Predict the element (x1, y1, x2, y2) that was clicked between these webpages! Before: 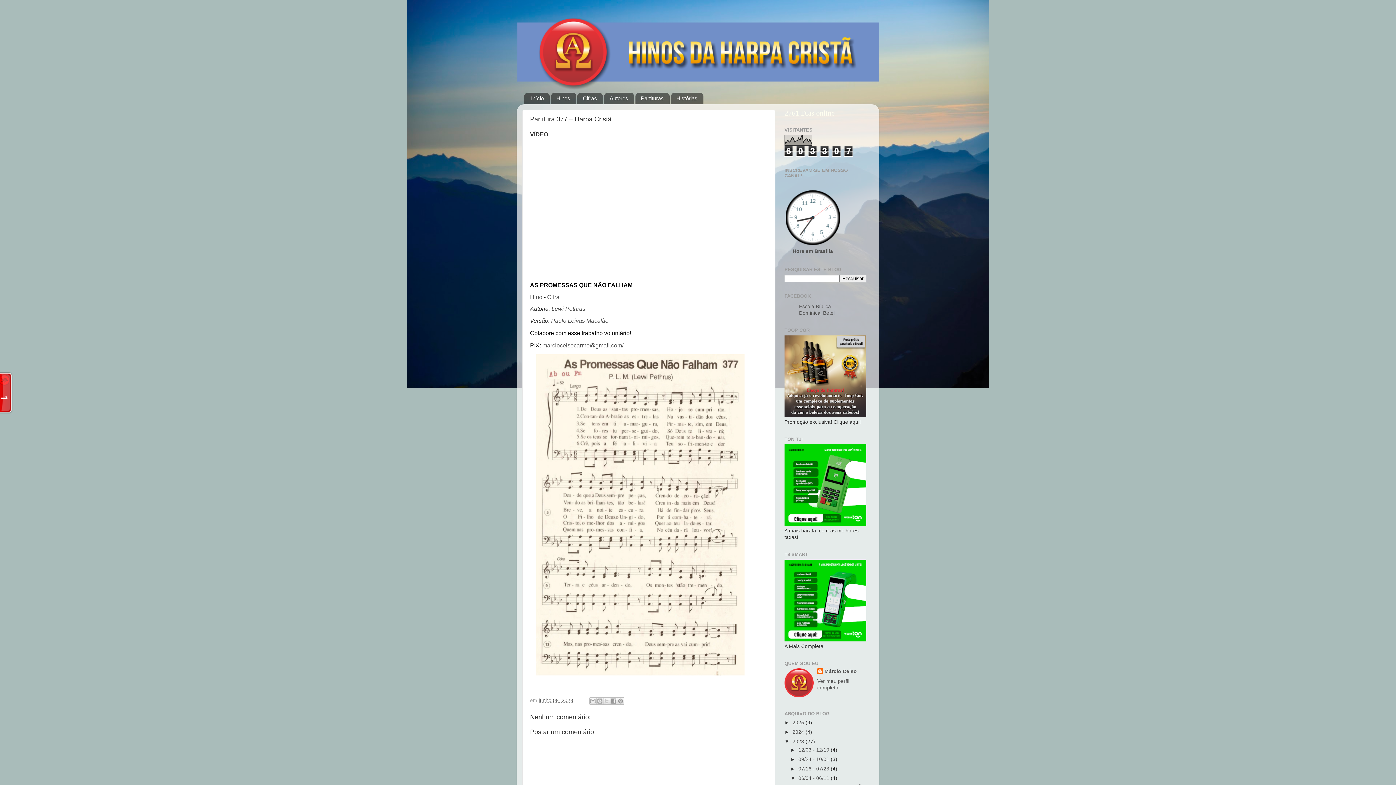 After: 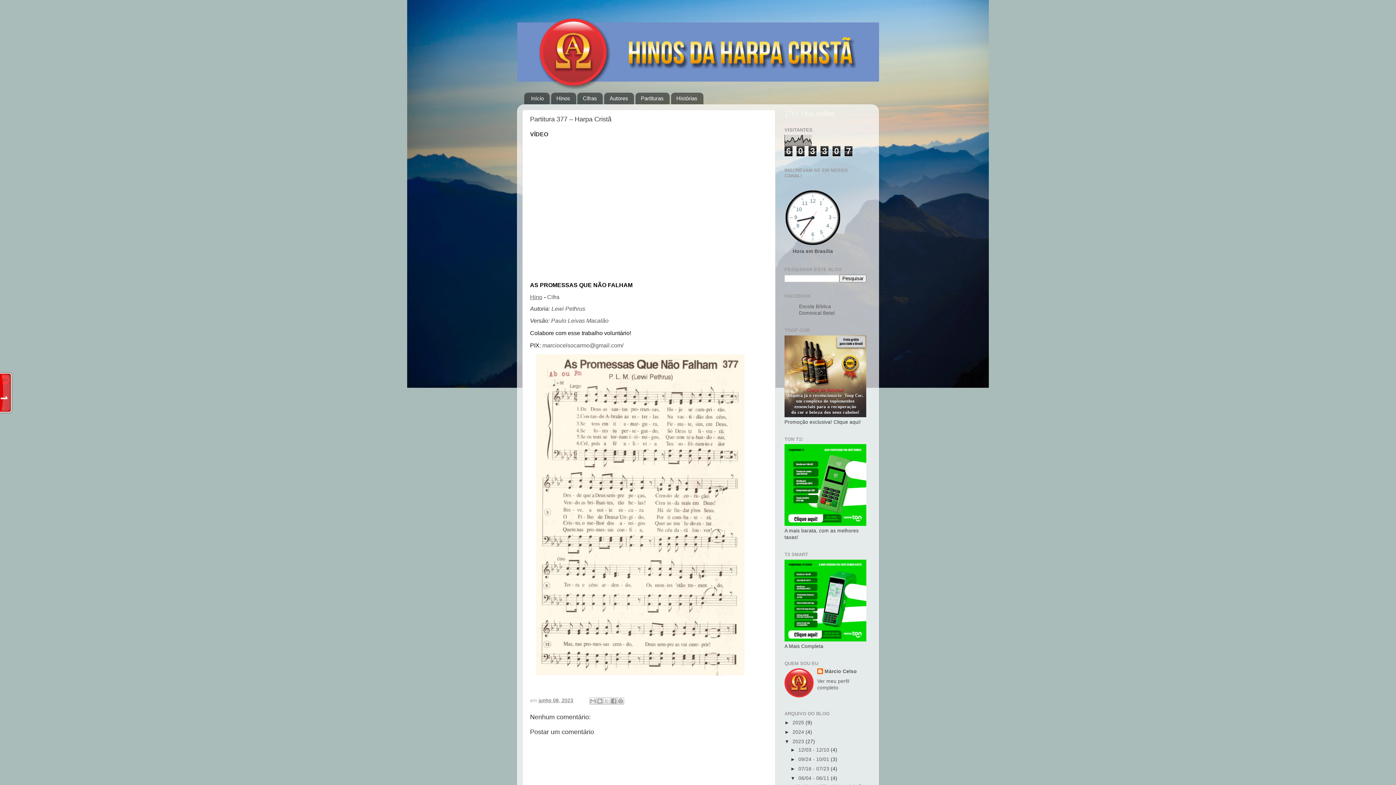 Action: bbox: (530, 294, 542, 300) label: Hino